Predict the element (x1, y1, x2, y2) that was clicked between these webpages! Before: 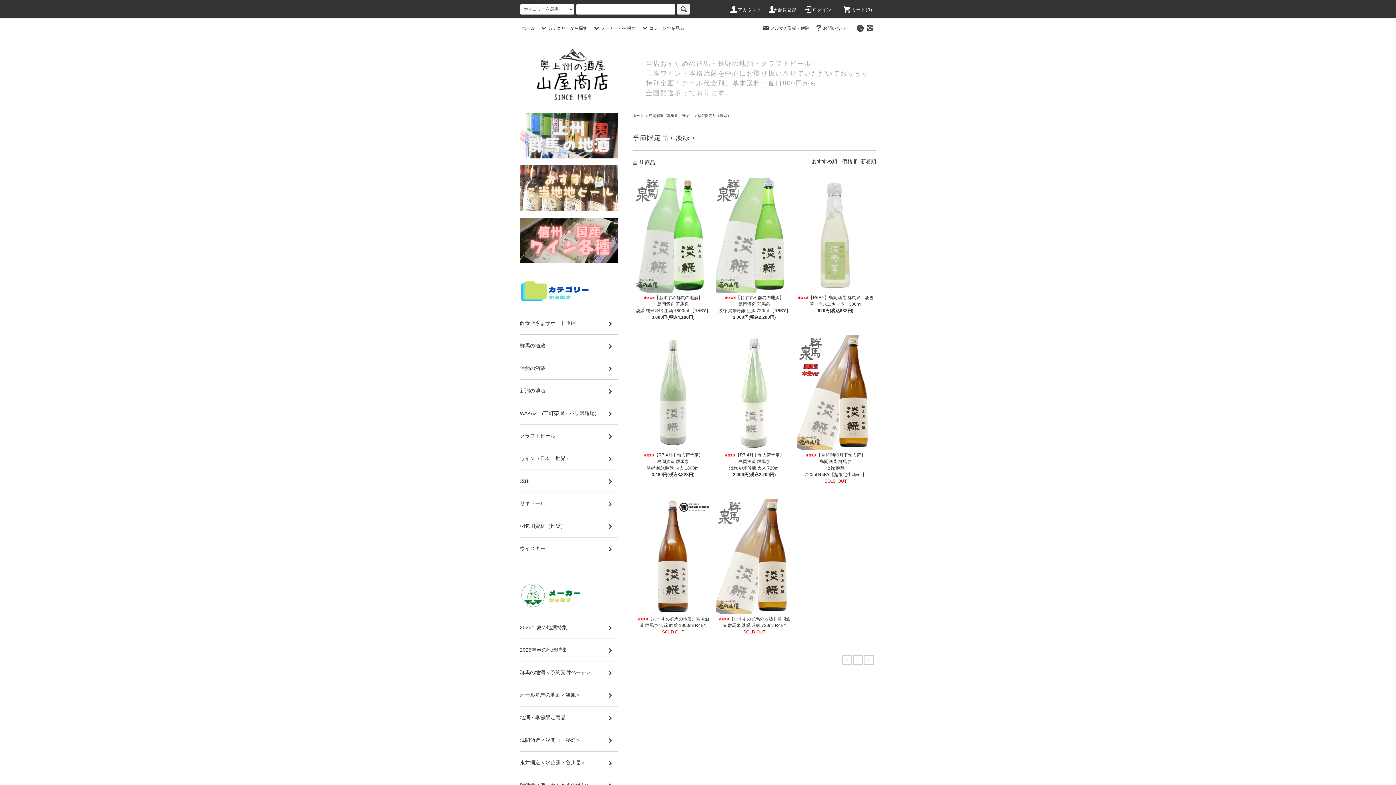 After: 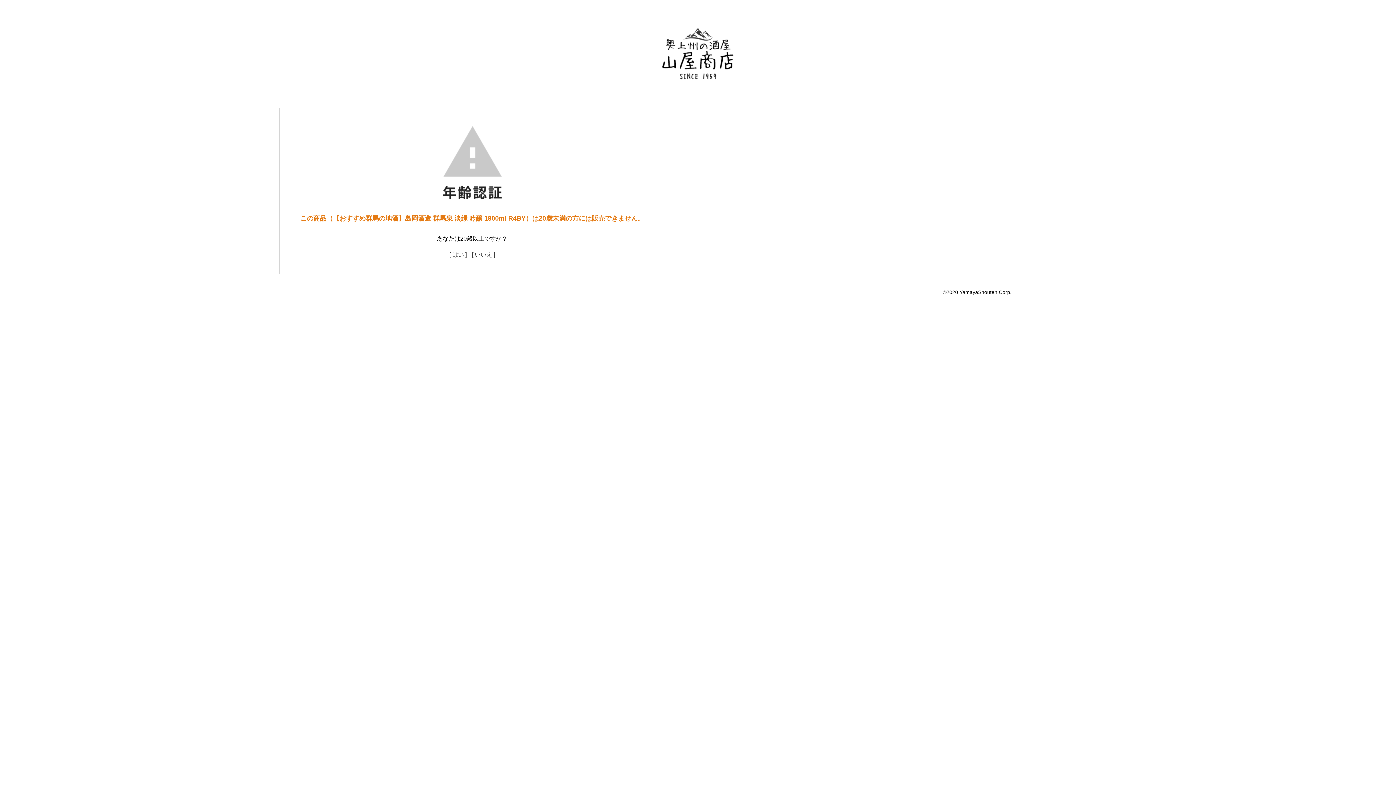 Action: label: 【おすすめ群馬の地酒】島岡酒造 群馬泉 淡緑 吟醸 1800ml R4BY bbox: (635, 614, 711, 628)